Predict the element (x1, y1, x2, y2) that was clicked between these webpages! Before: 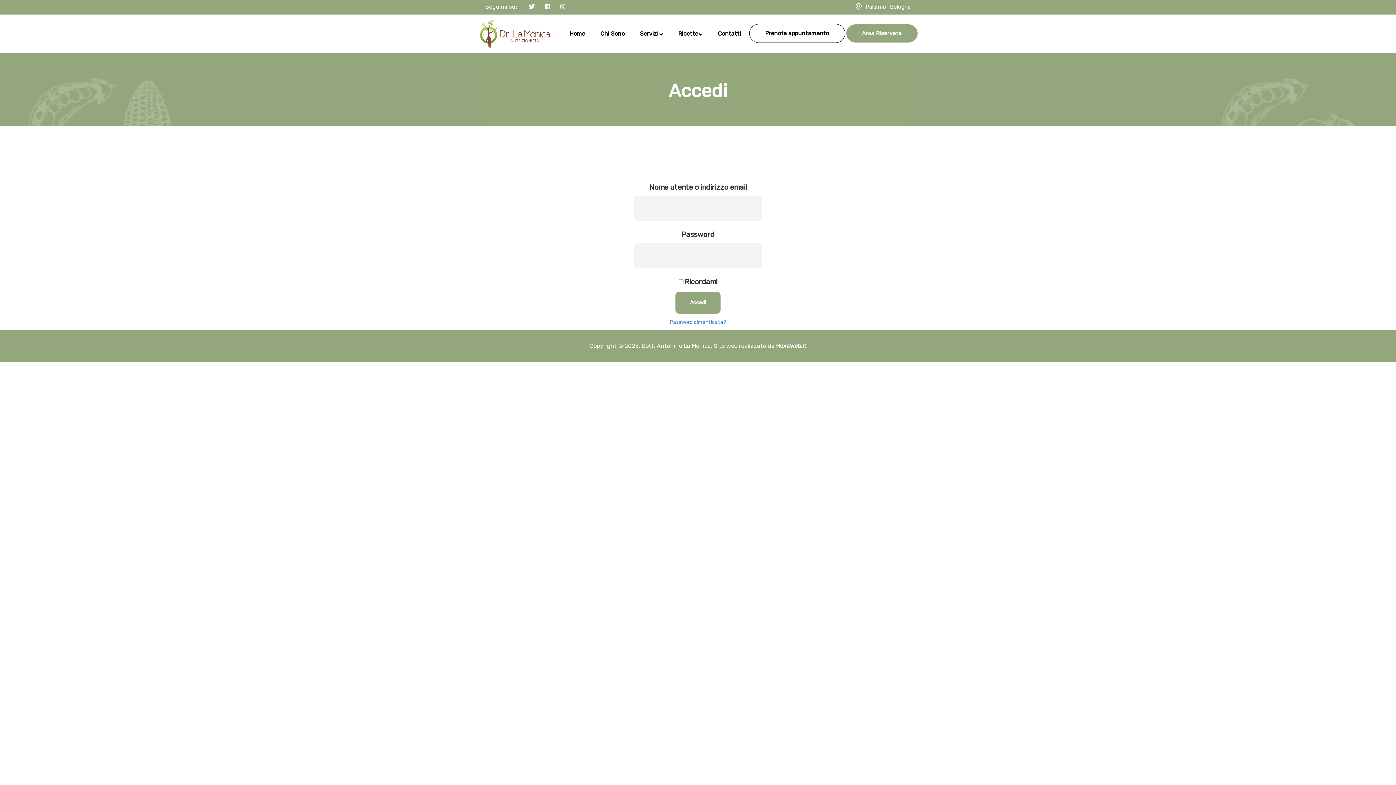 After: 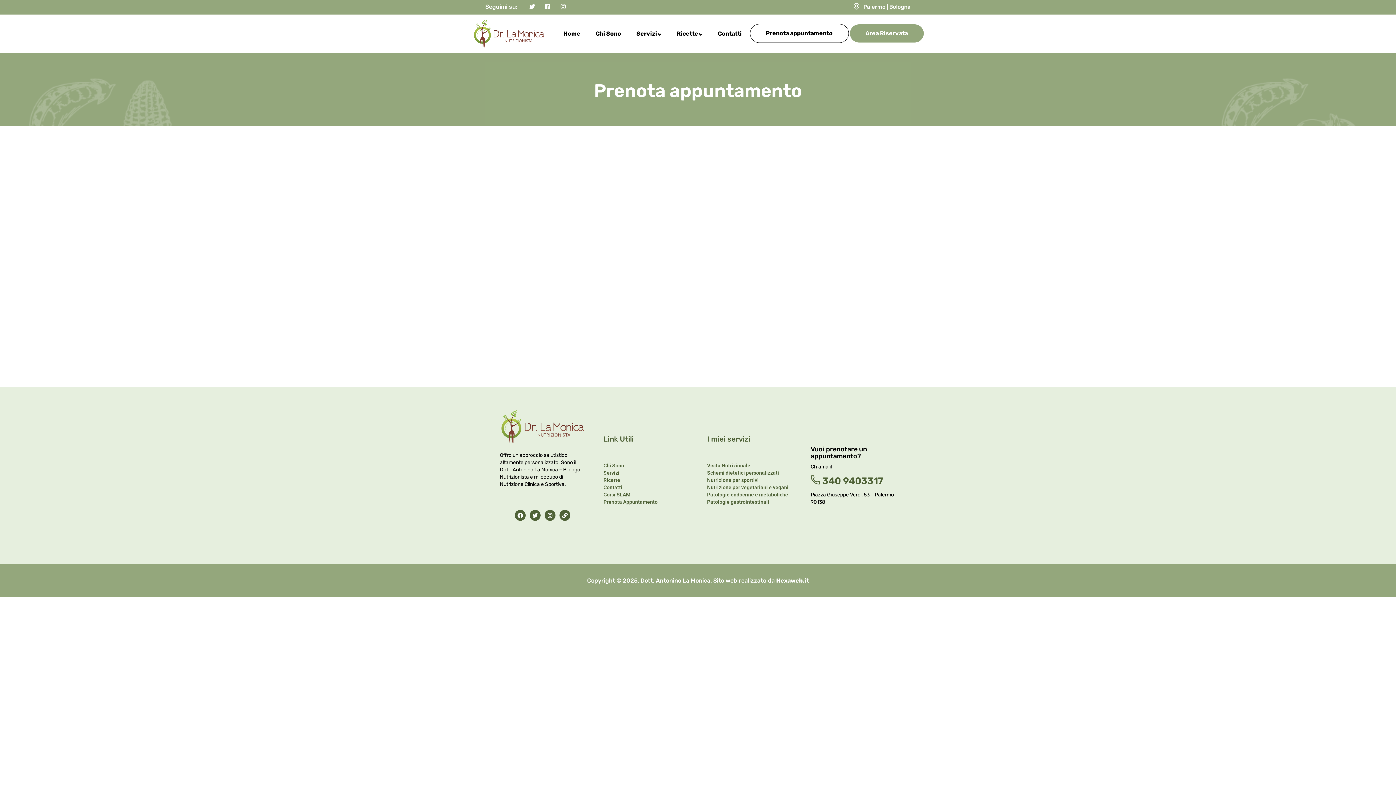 Action: bbox: (749, 23, 845, 42) label: Prenota appuntamento